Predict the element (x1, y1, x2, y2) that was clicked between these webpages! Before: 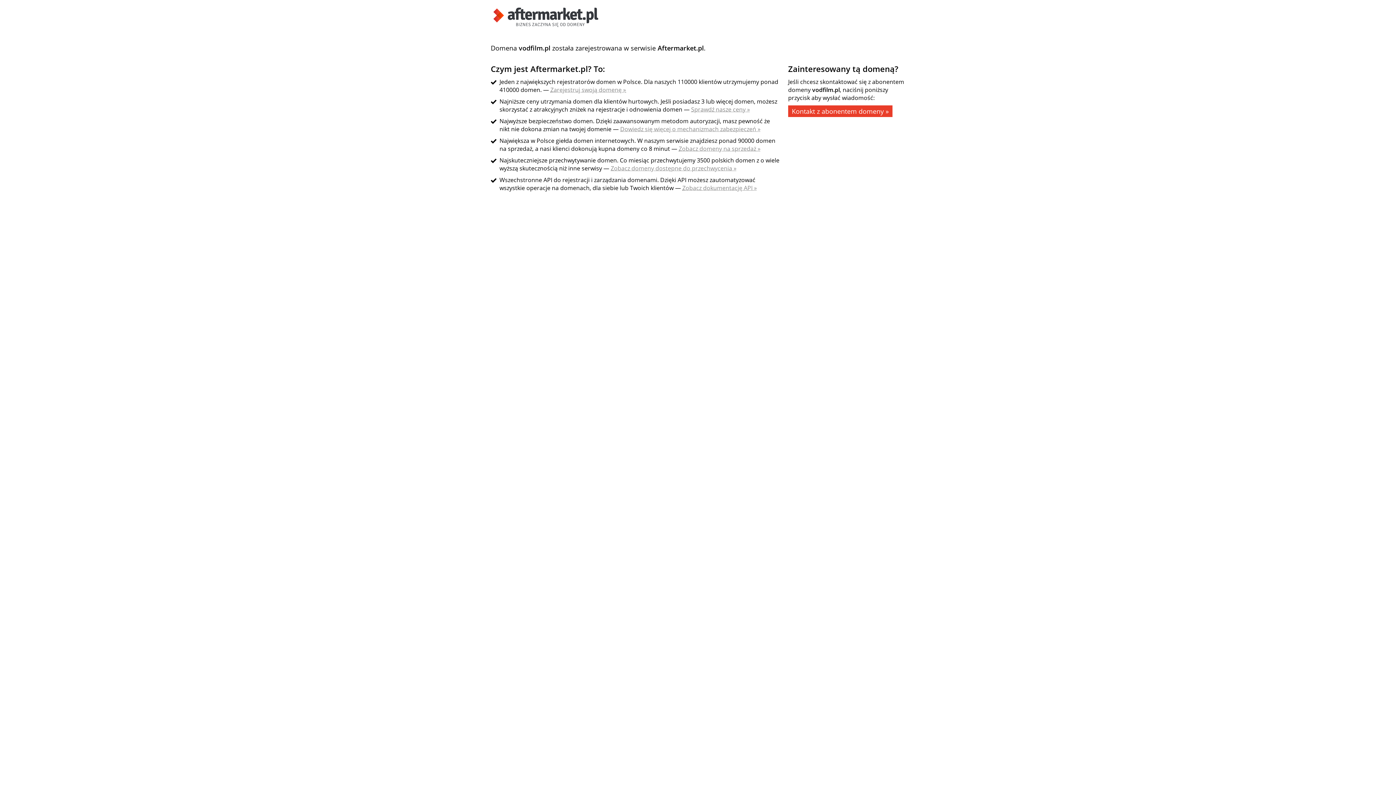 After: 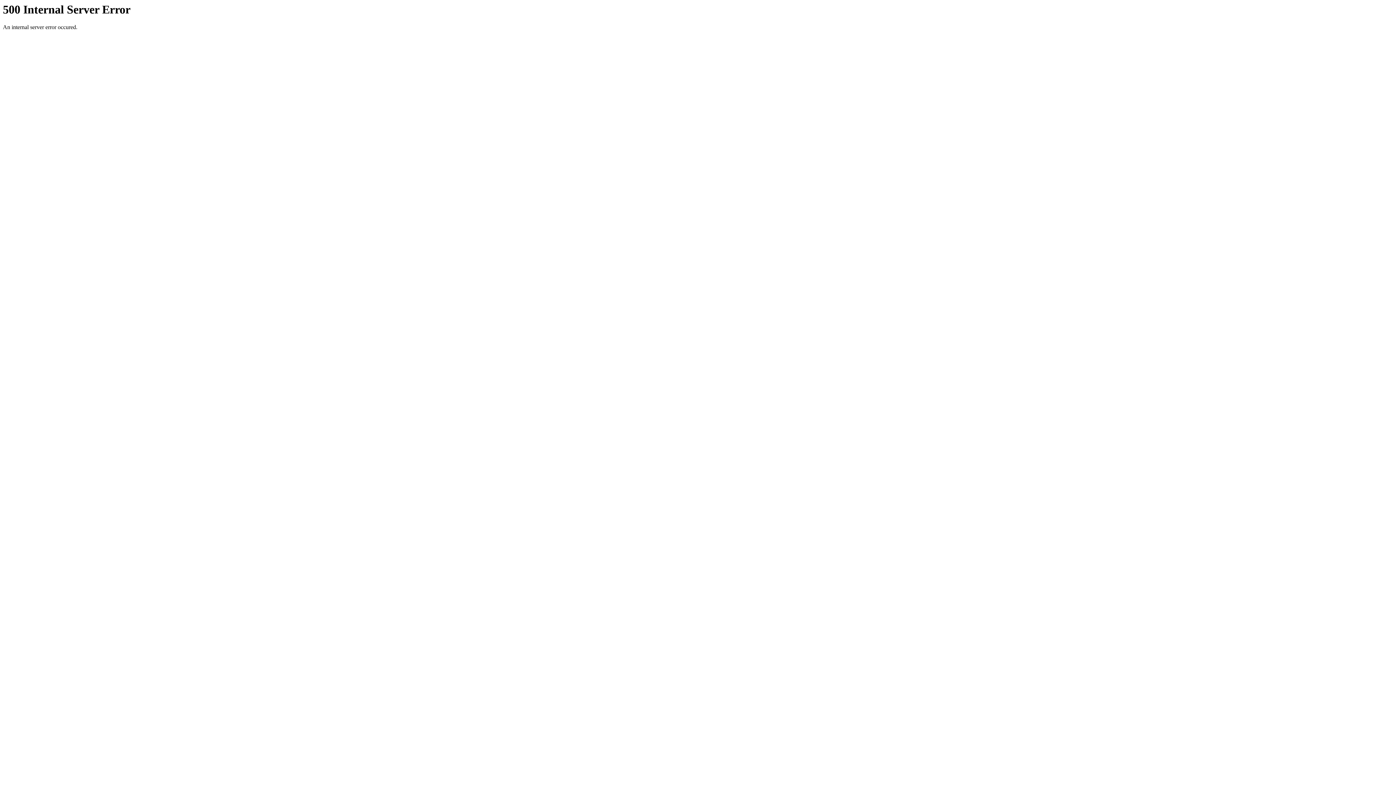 Action: bbox: (550, 85, 626, 93) label: Zarejestruj swoją domenę »